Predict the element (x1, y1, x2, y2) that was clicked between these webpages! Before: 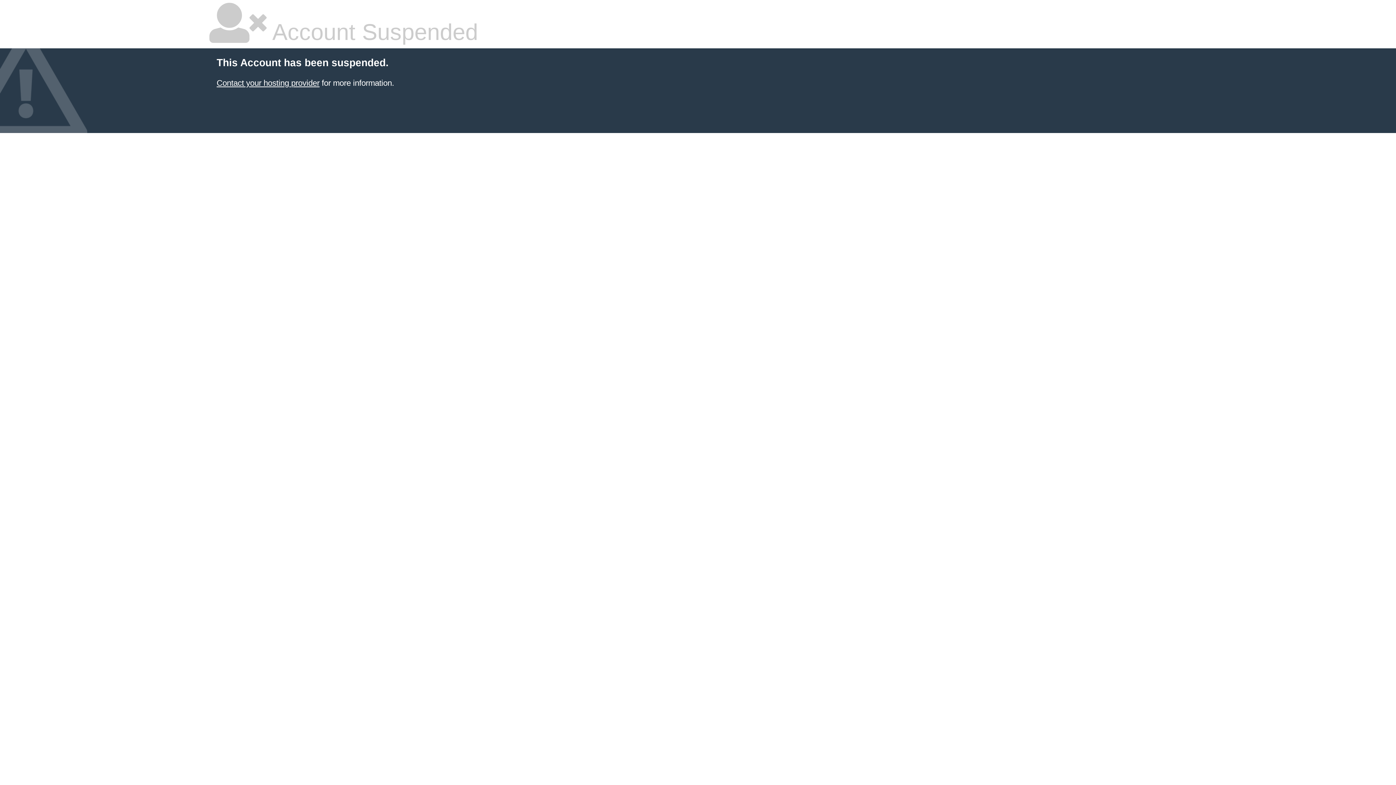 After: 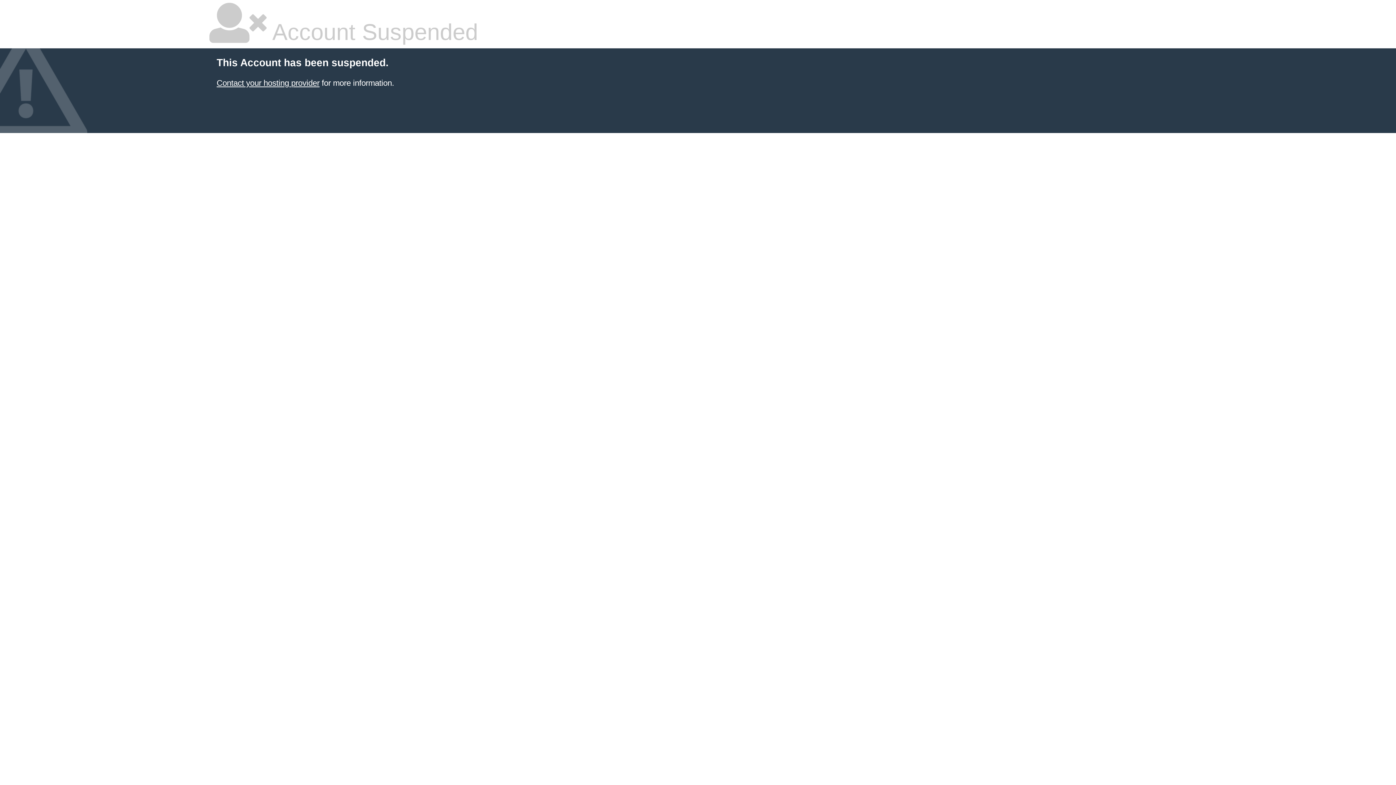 Action: label: Contact your hosting provider bbox: (216, 78, 319, 87)